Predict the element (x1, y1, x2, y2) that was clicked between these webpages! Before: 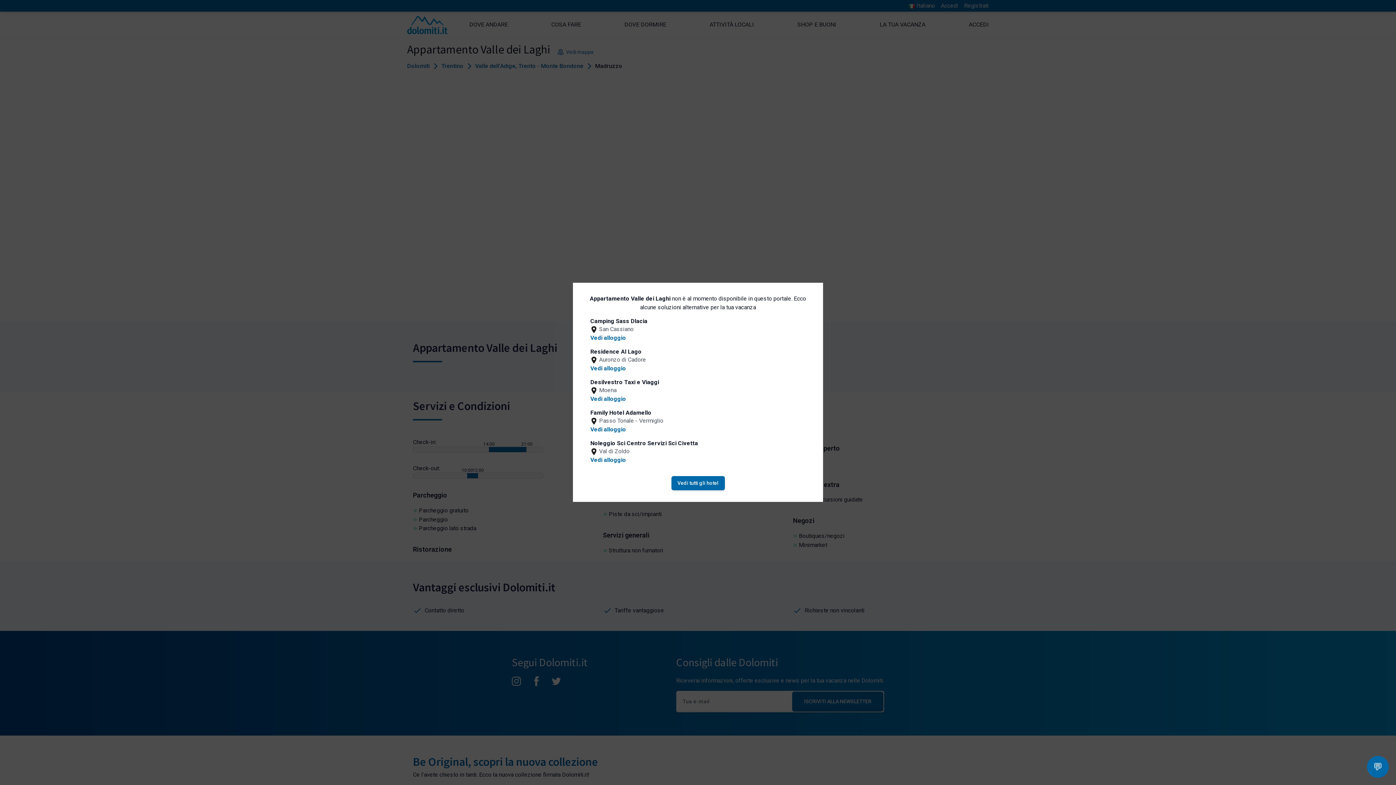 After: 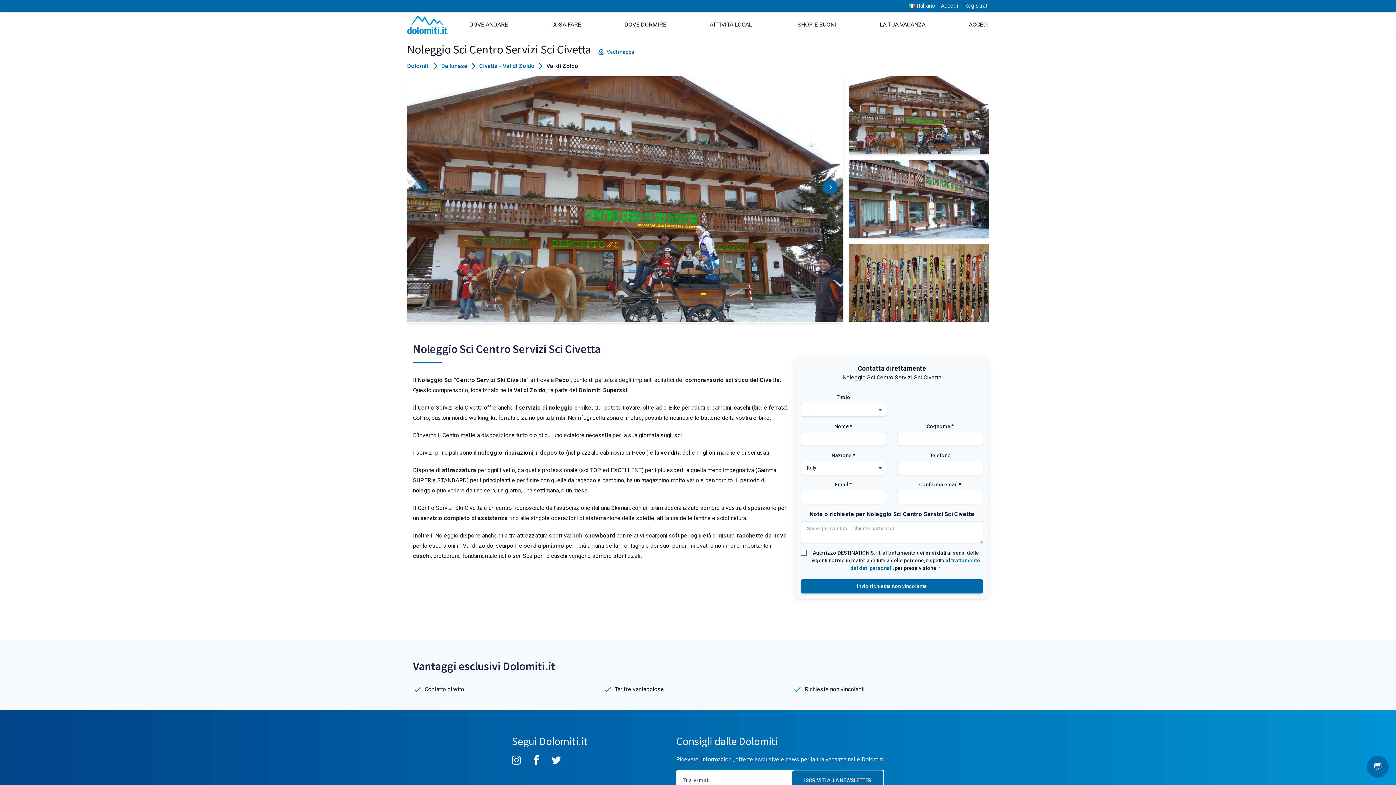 Action: bbox: (590, 456, 626, 464) label: Vedi alloggio